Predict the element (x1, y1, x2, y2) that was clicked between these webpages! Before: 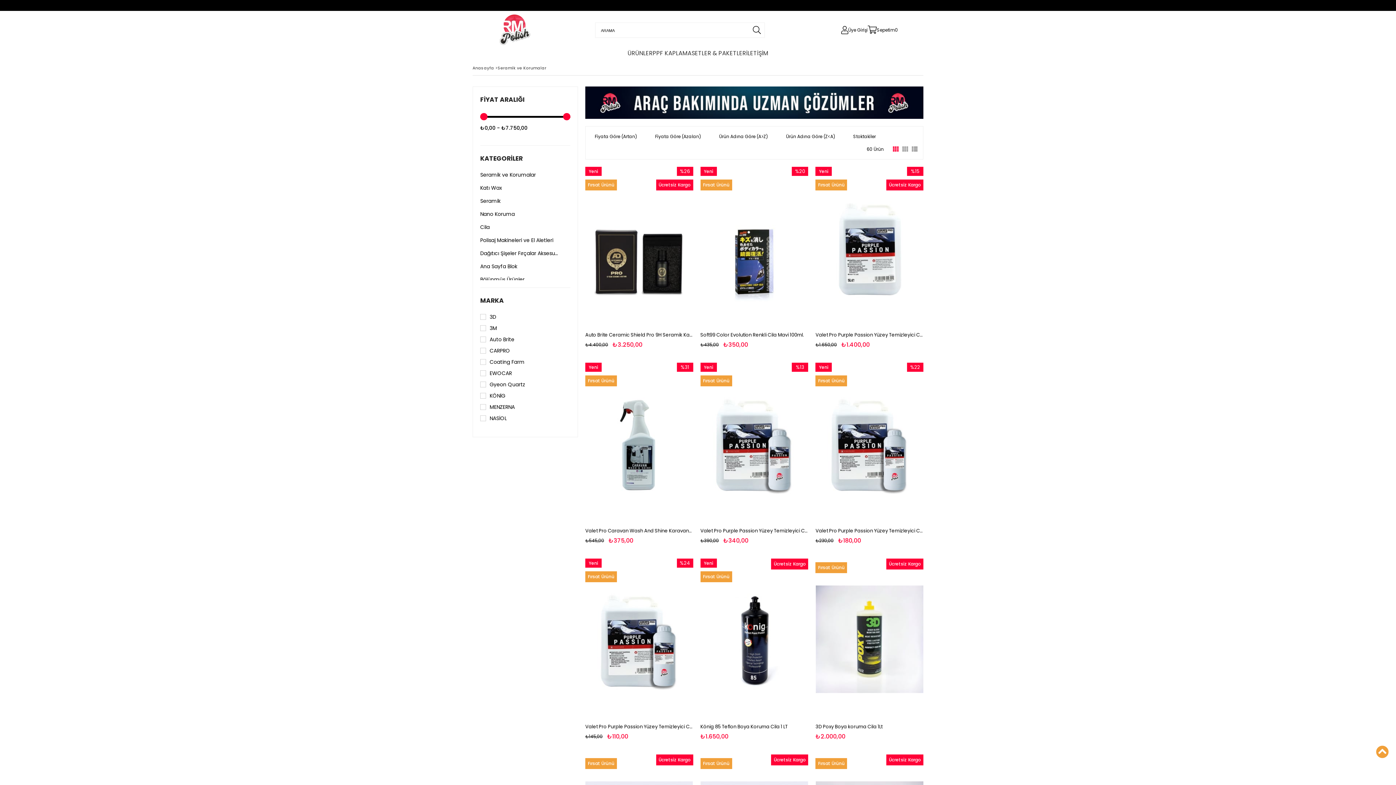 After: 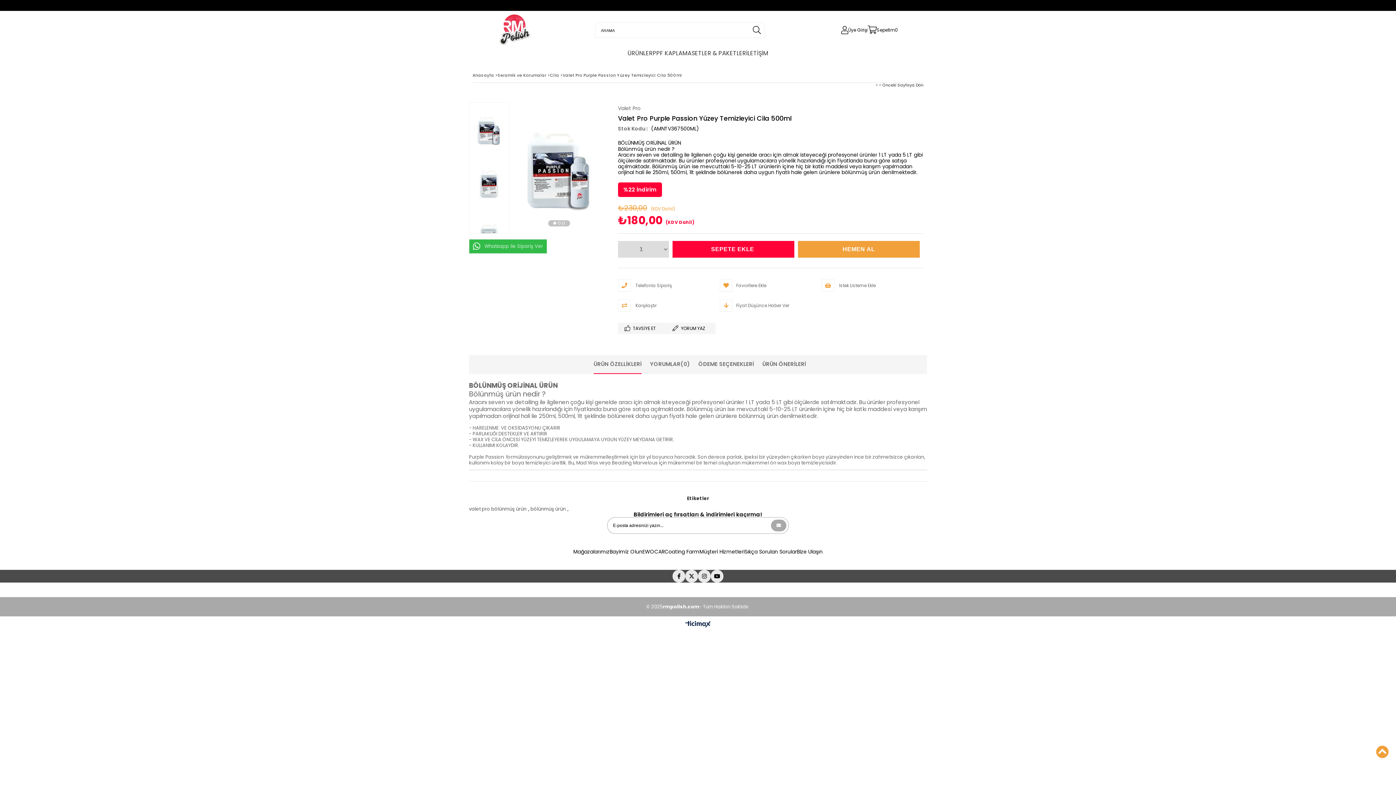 Action: label: Ürünü İncele  bbox: (889, 447, 902, 459)